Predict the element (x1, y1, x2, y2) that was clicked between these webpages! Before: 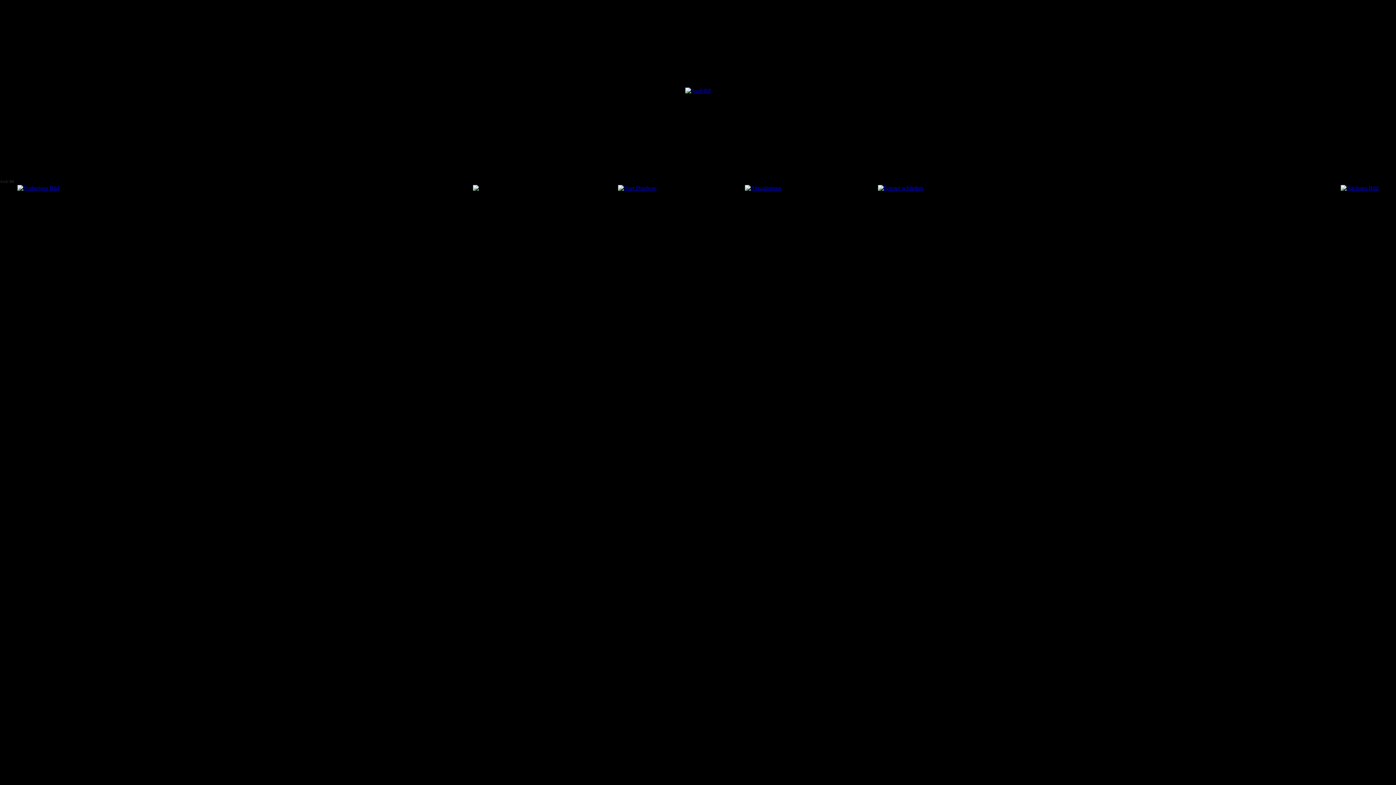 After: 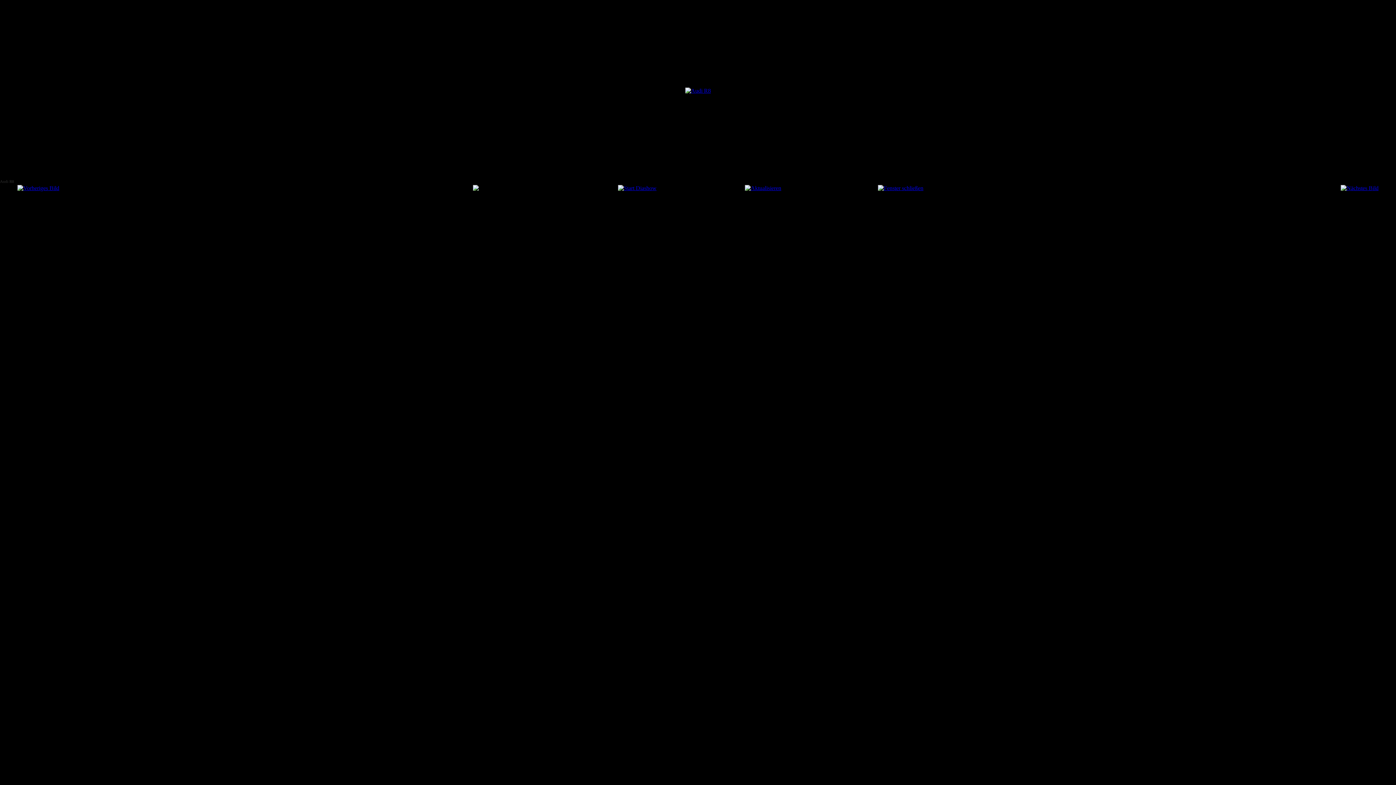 Action: bbox: (17, 185, 59, 191)